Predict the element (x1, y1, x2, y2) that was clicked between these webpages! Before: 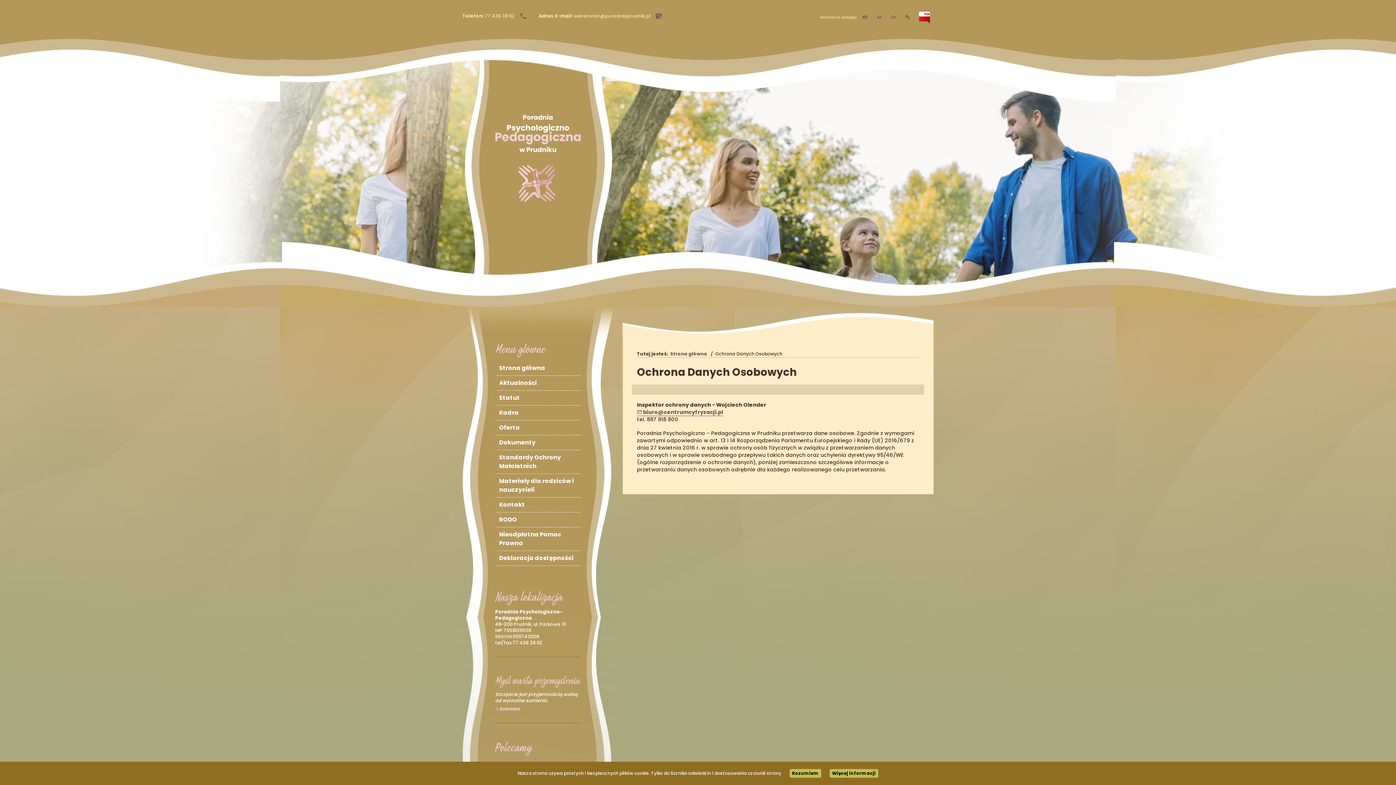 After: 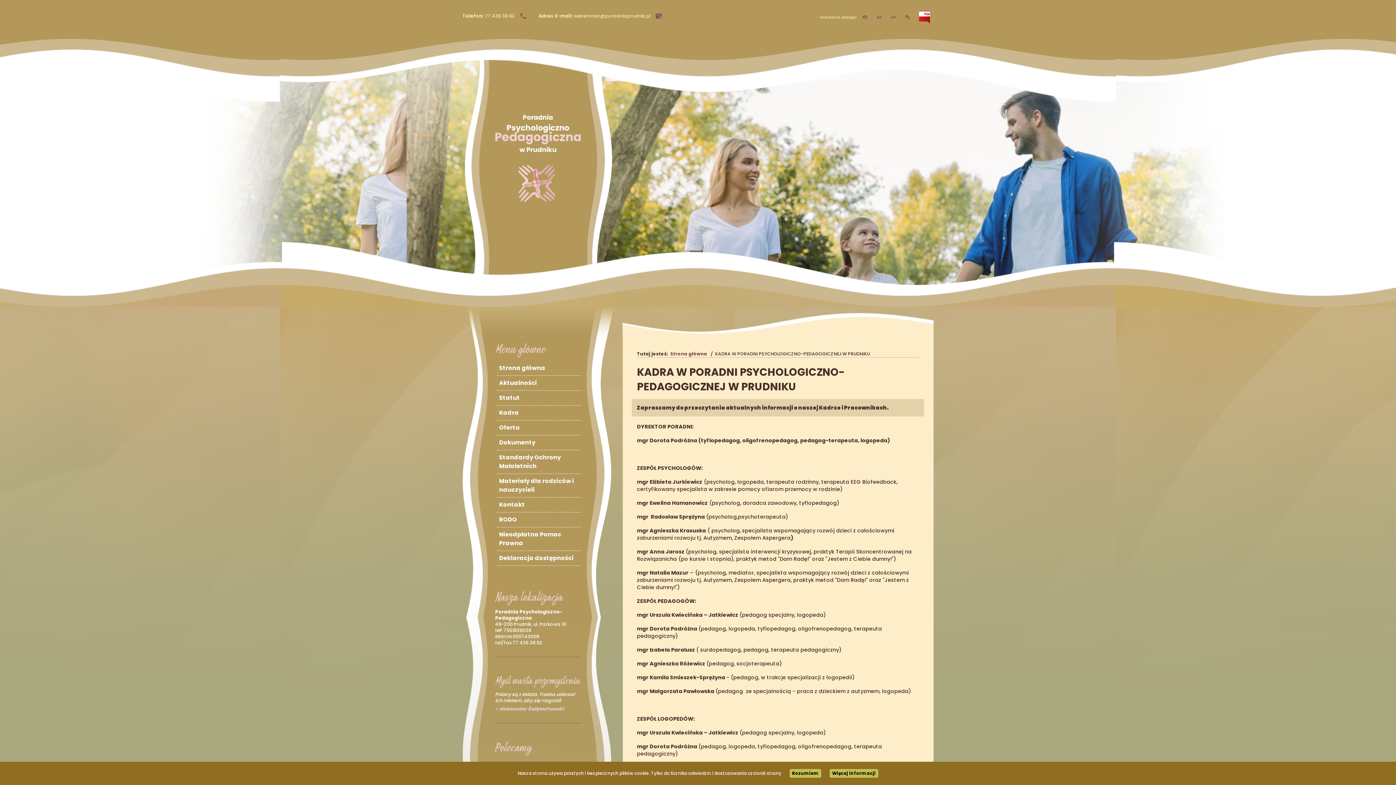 Action: bbox: (495, 405, 581, 420) label: Kadra